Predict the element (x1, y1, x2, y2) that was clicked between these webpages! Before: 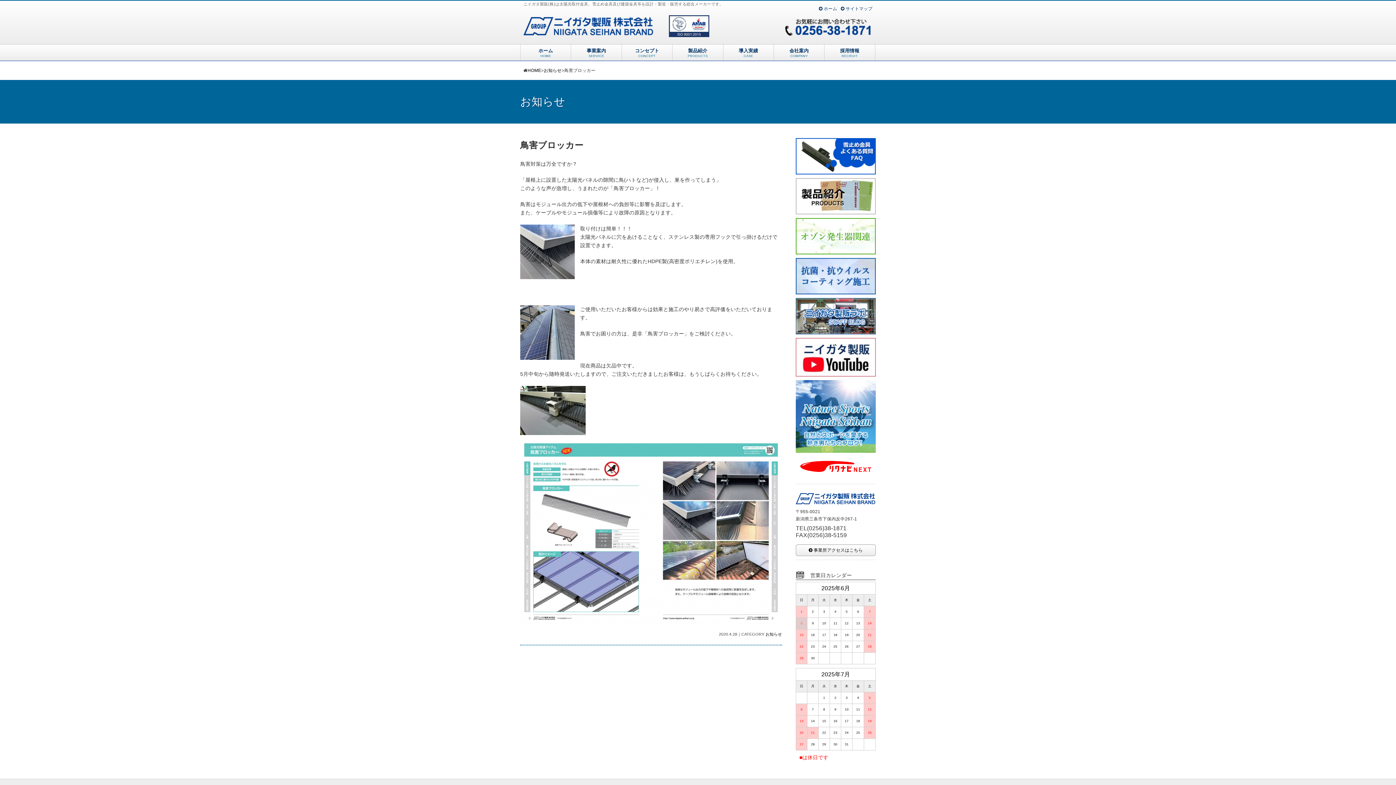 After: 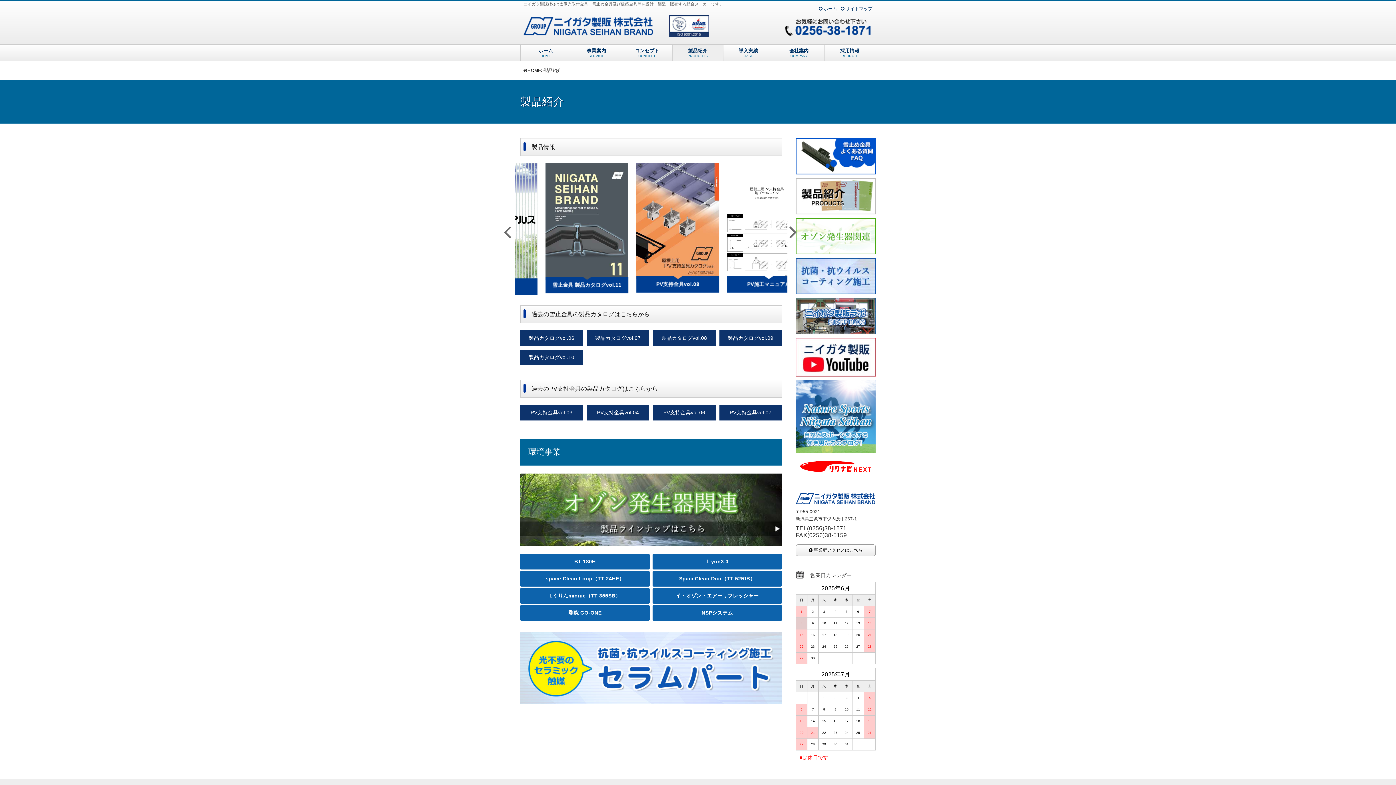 Action: bbox: (672, 44, 723, 60) label: 製品紹介
PRODUCTS